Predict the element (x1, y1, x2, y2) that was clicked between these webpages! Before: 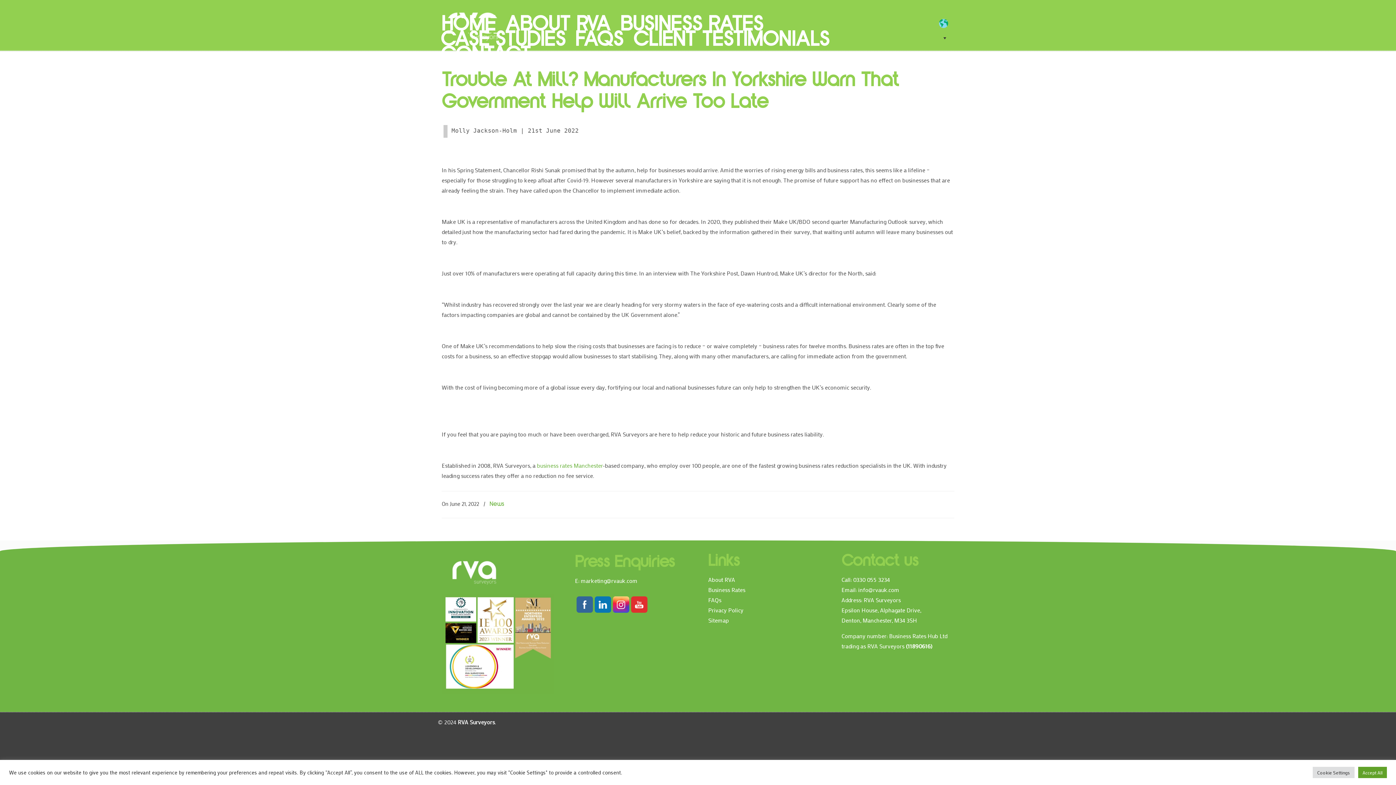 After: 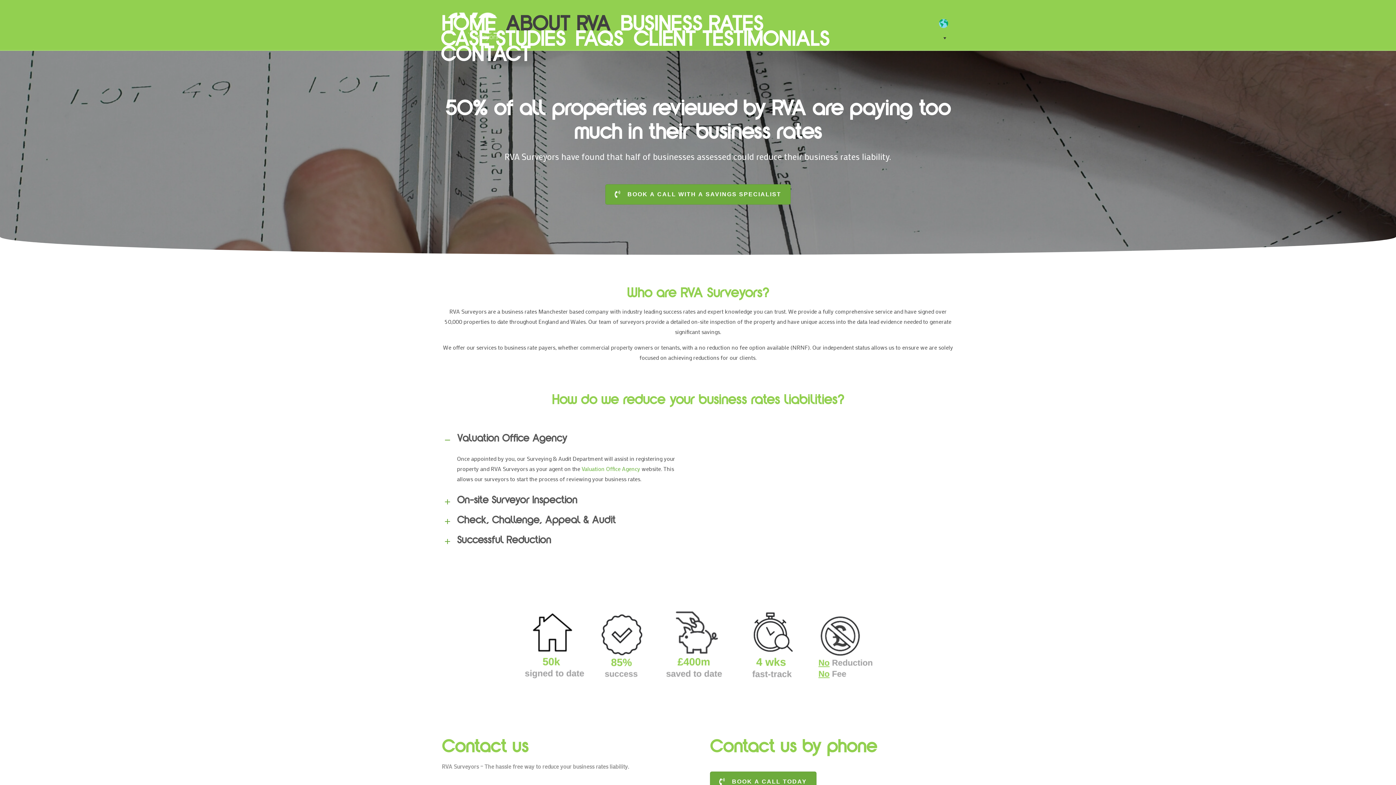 Action: label: ABOUT RVA bbox: (498, 18, 614, 33)